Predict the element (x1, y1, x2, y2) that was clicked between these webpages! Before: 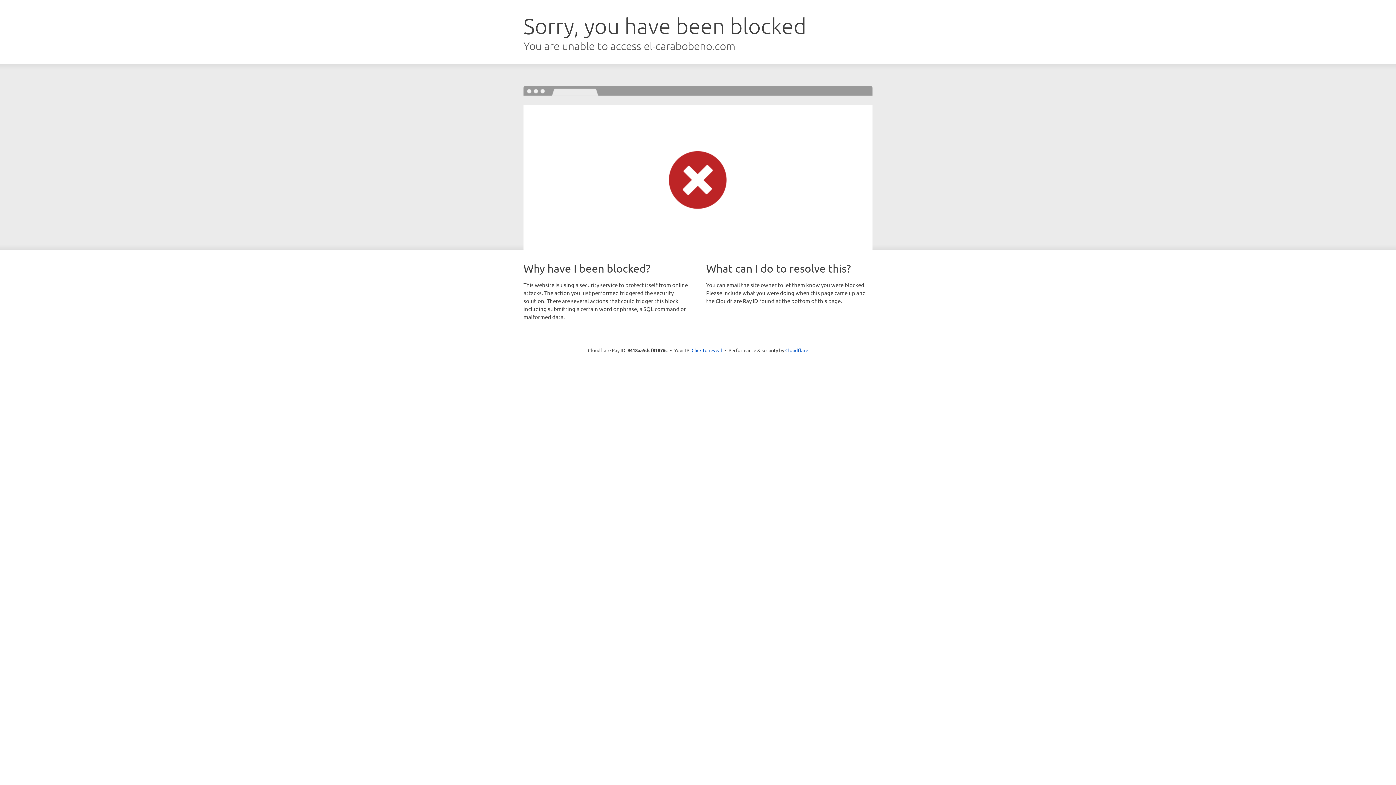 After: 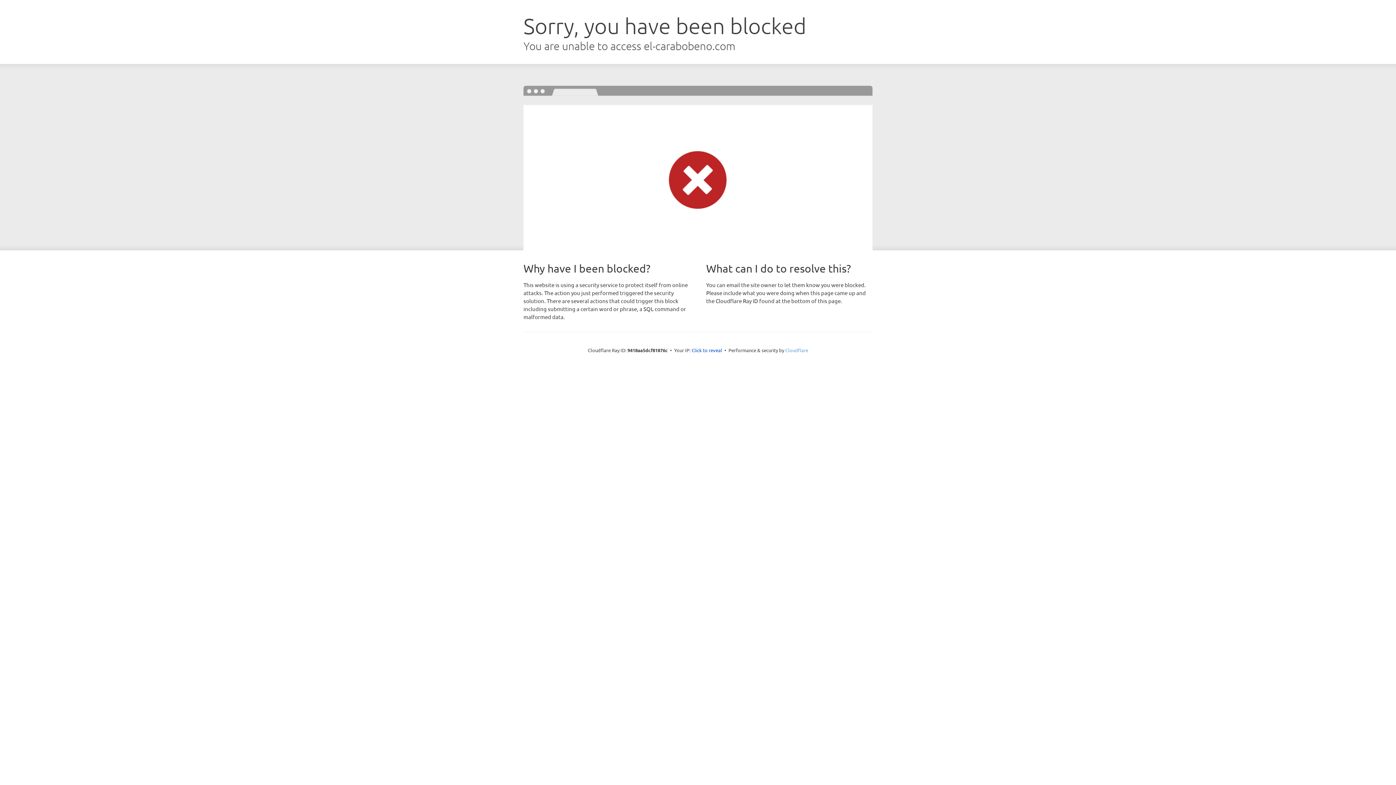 Action: label: Cloudflare bbox: (785, 347, 808, 353)